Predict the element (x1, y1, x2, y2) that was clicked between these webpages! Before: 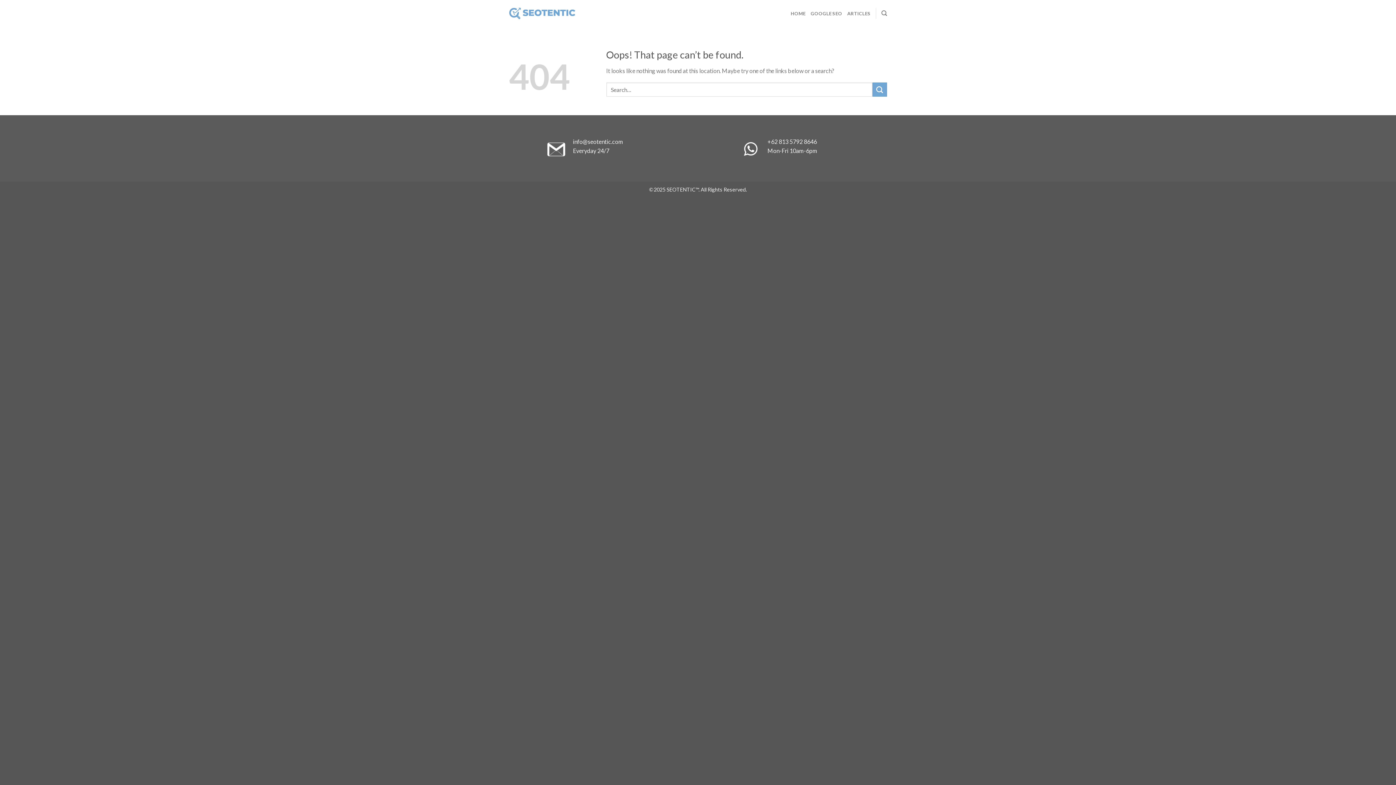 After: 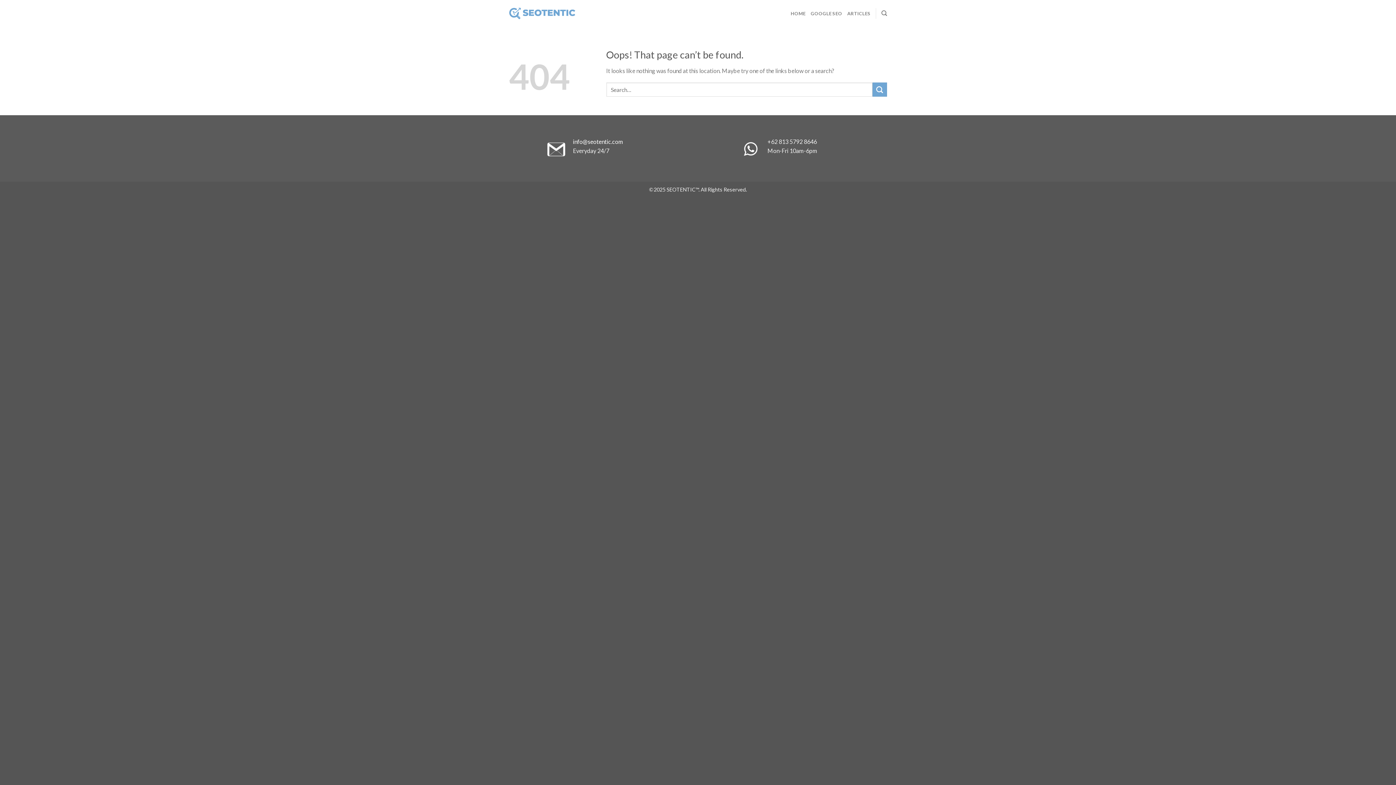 Action: bbox: (573, 138, 623, 145) label: info@seotentic.com